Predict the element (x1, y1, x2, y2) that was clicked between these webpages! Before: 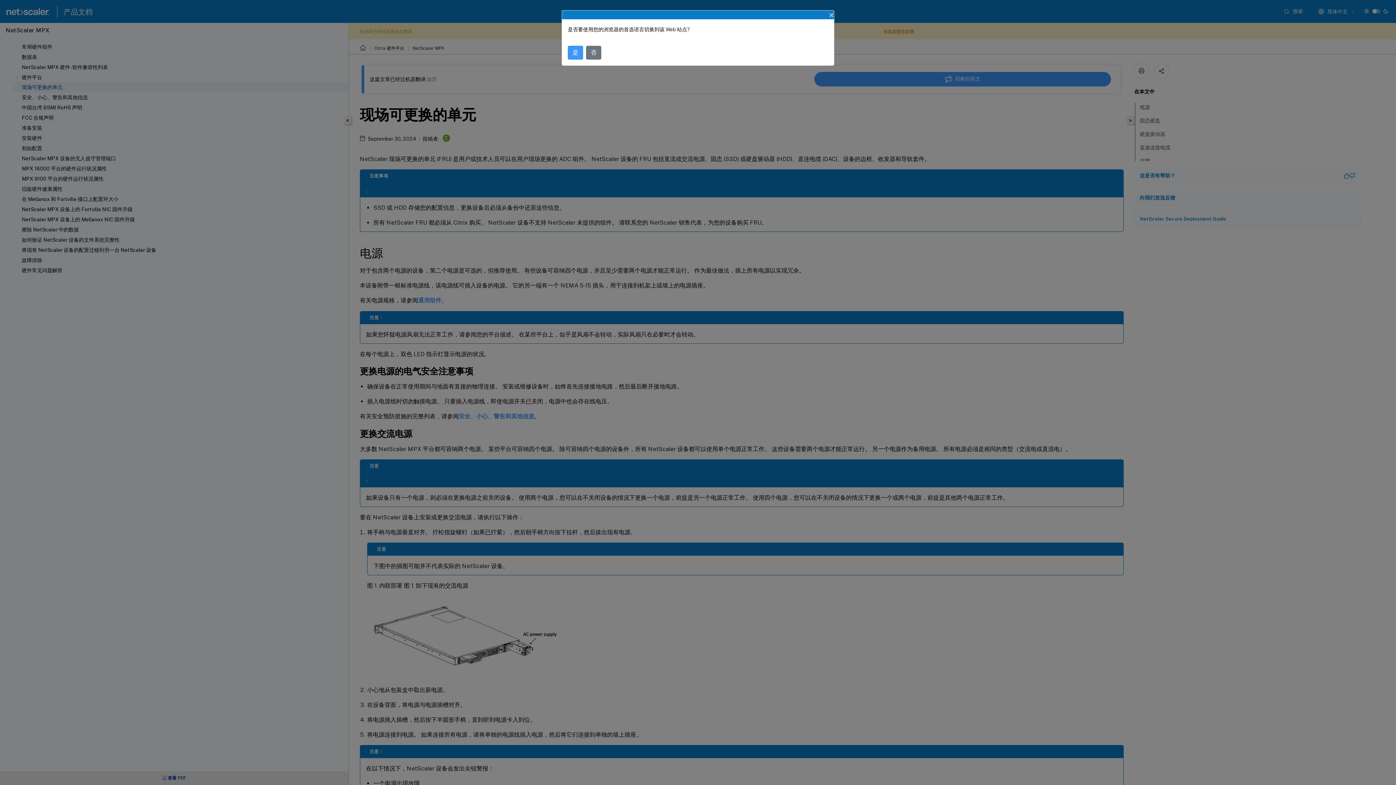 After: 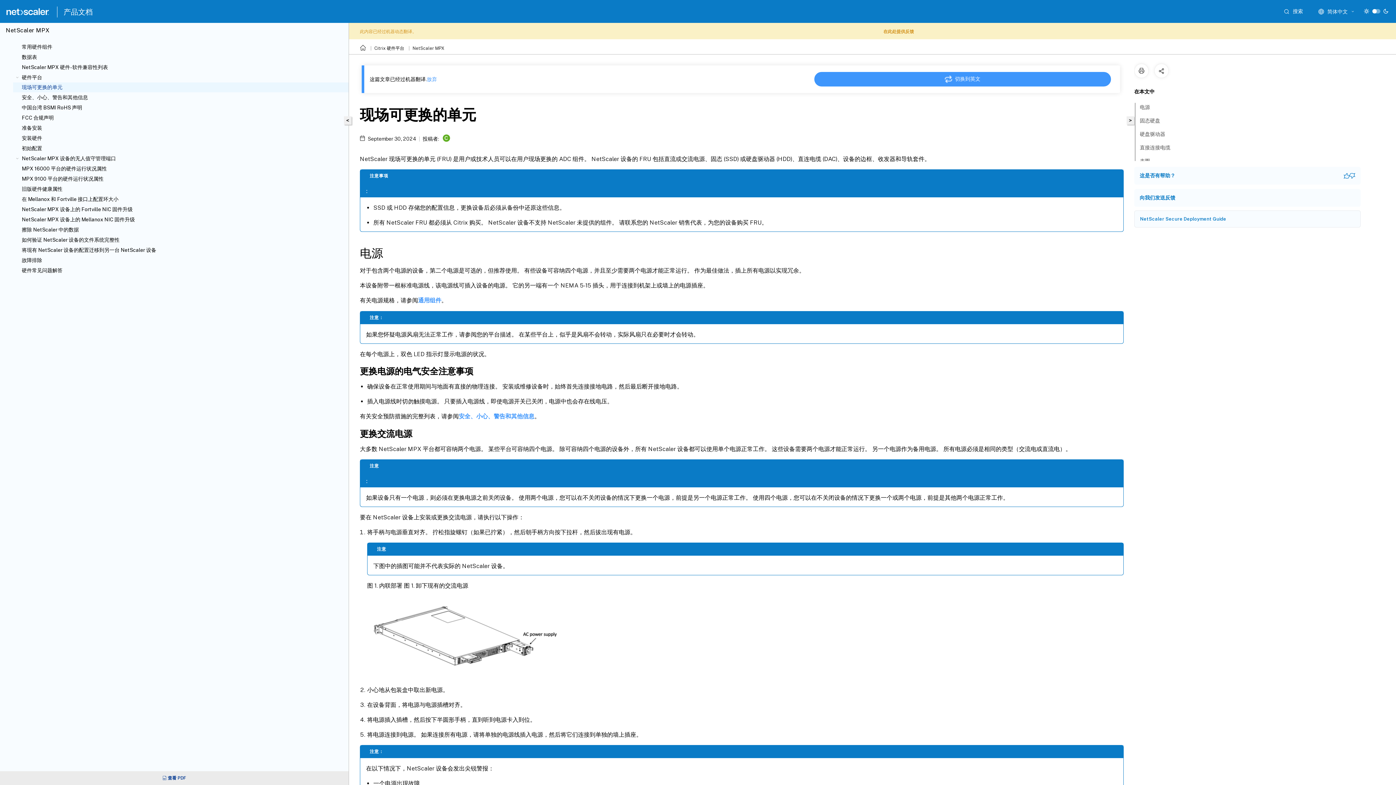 Action: bbox: (586, 45, 601, 59) label: 否